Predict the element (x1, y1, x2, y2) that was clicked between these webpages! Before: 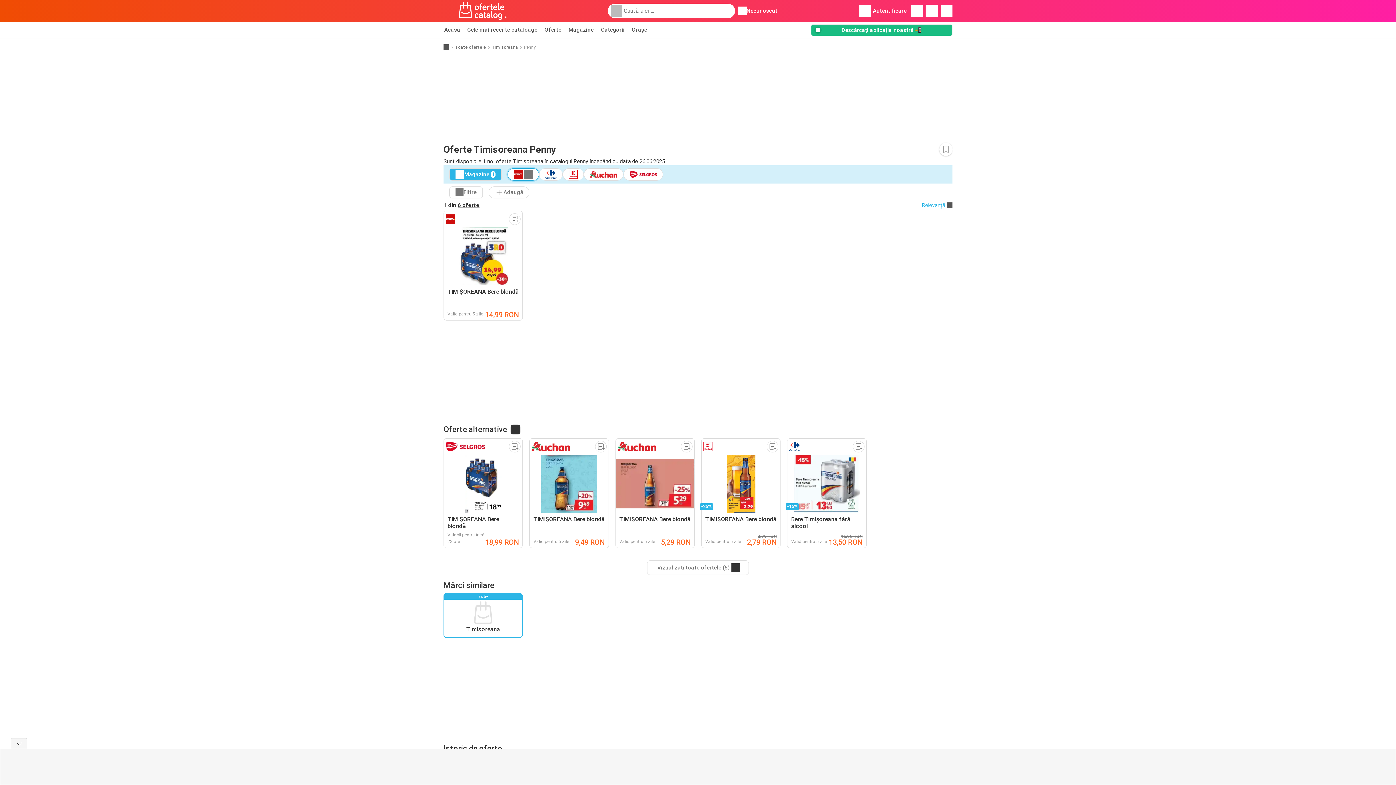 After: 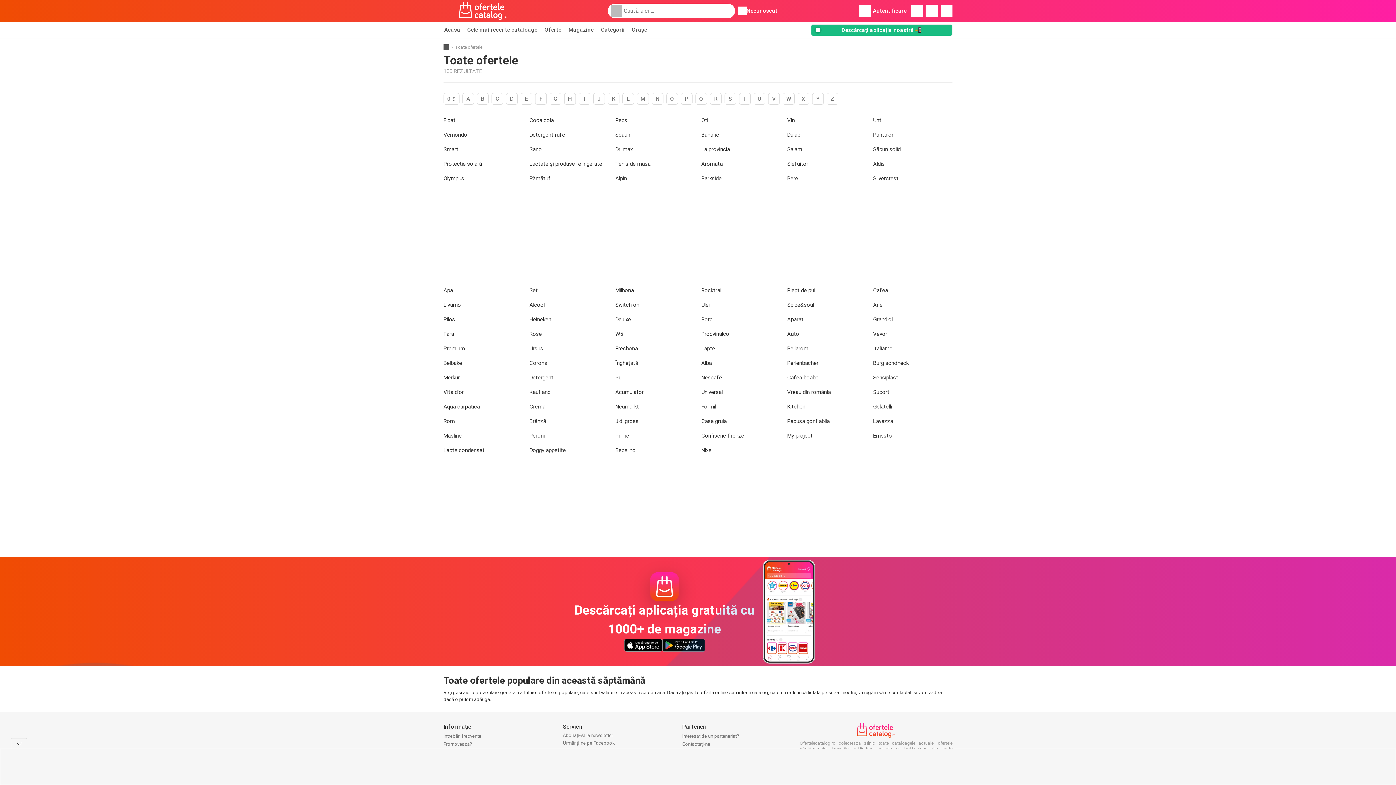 Action: label: Toate ofertele bbox: (455, 43, 486, 50)